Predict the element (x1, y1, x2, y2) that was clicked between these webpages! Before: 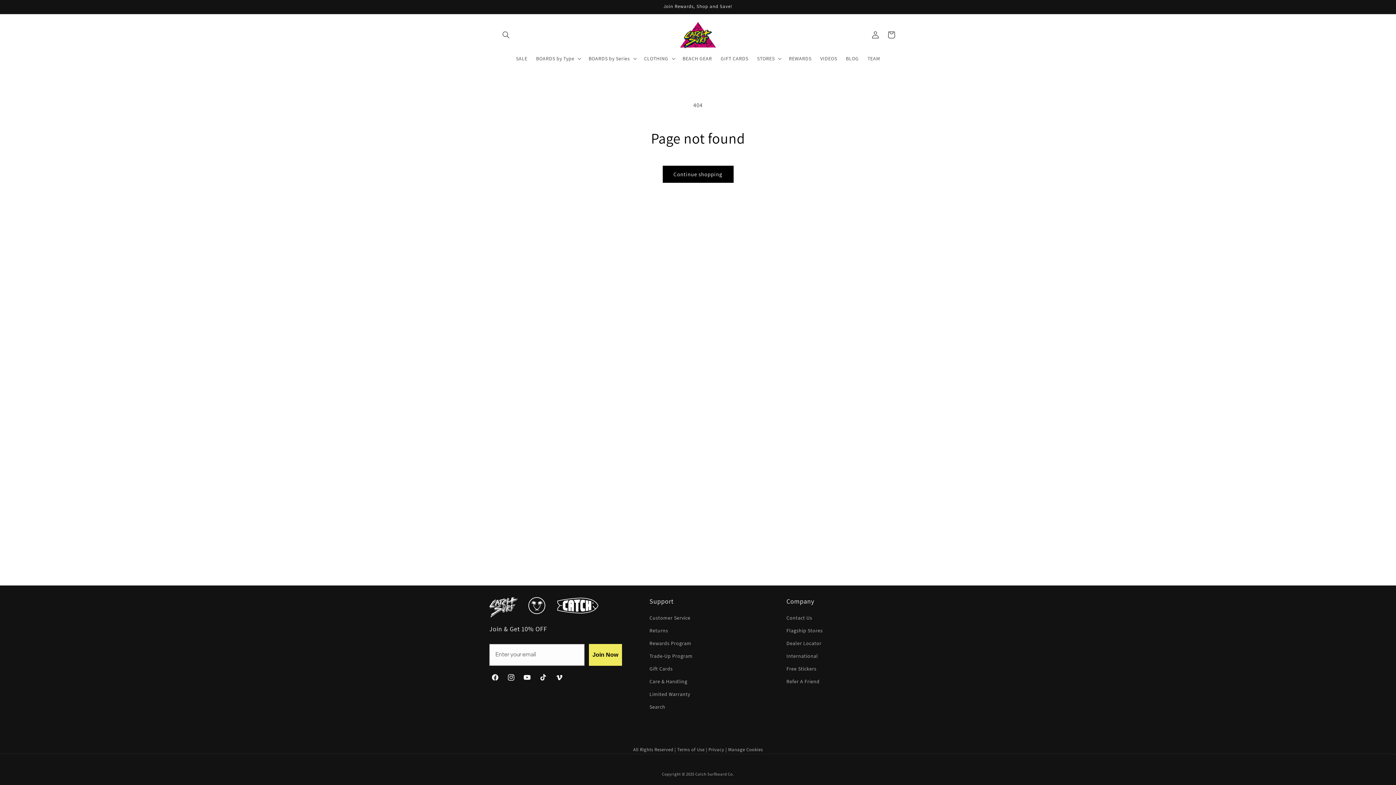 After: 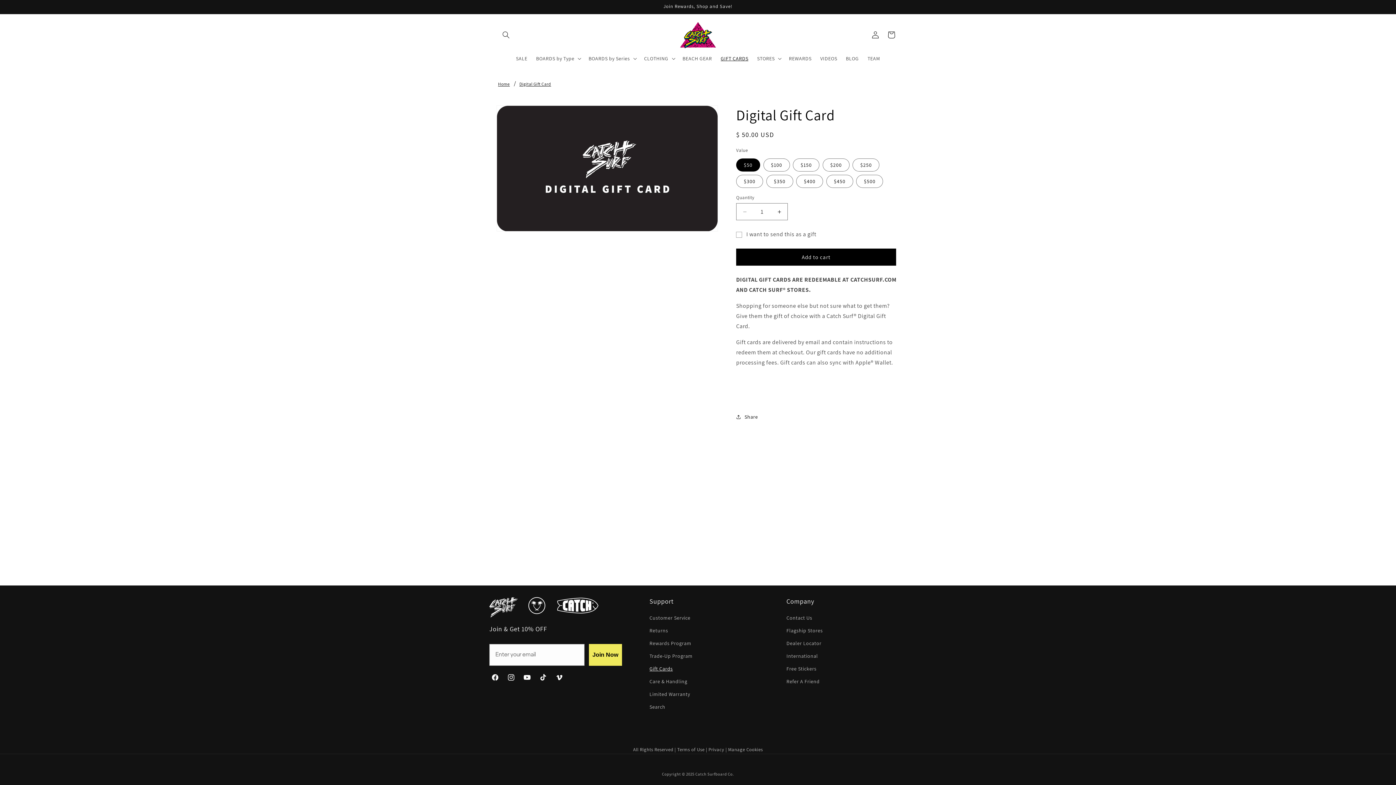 Action: label: Gift Cards bbox: (649, 662, 672, 675)